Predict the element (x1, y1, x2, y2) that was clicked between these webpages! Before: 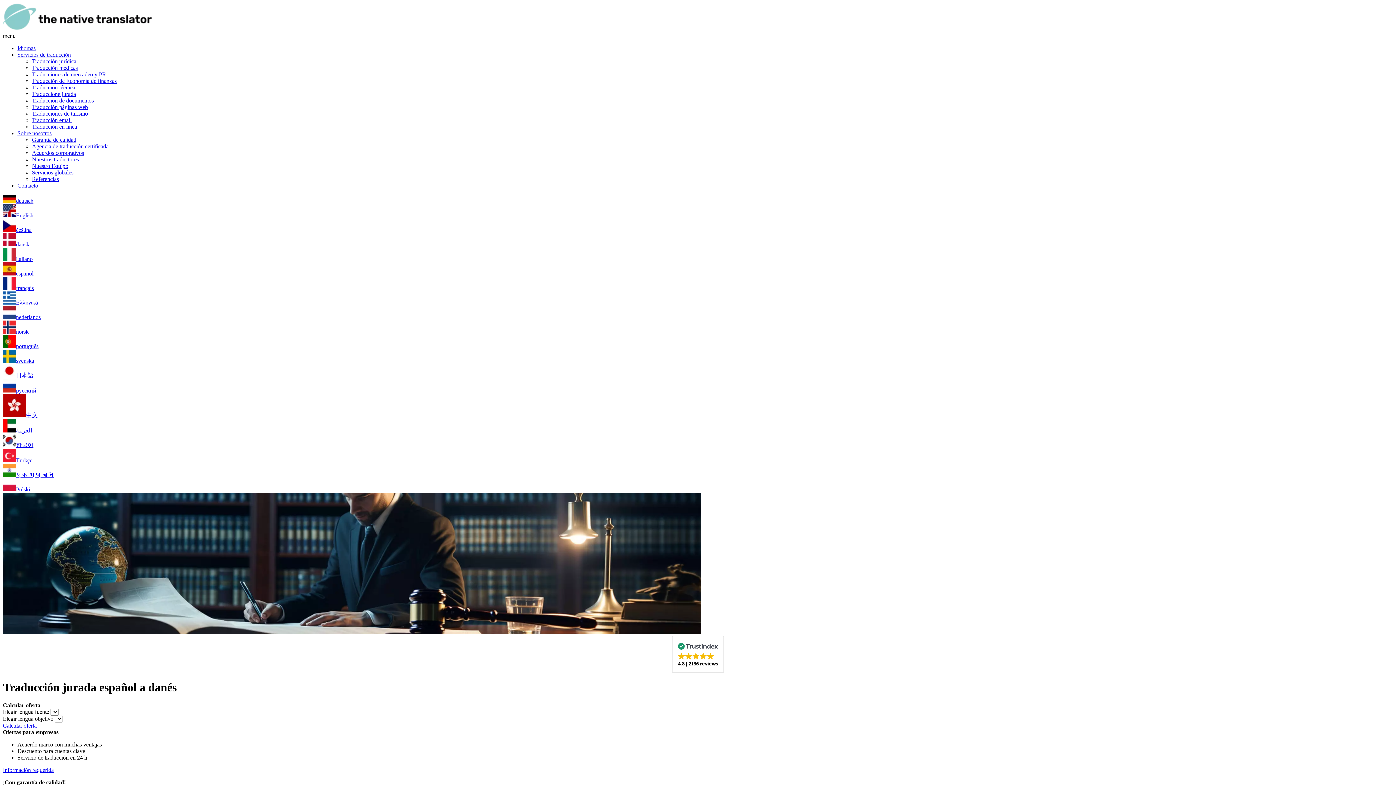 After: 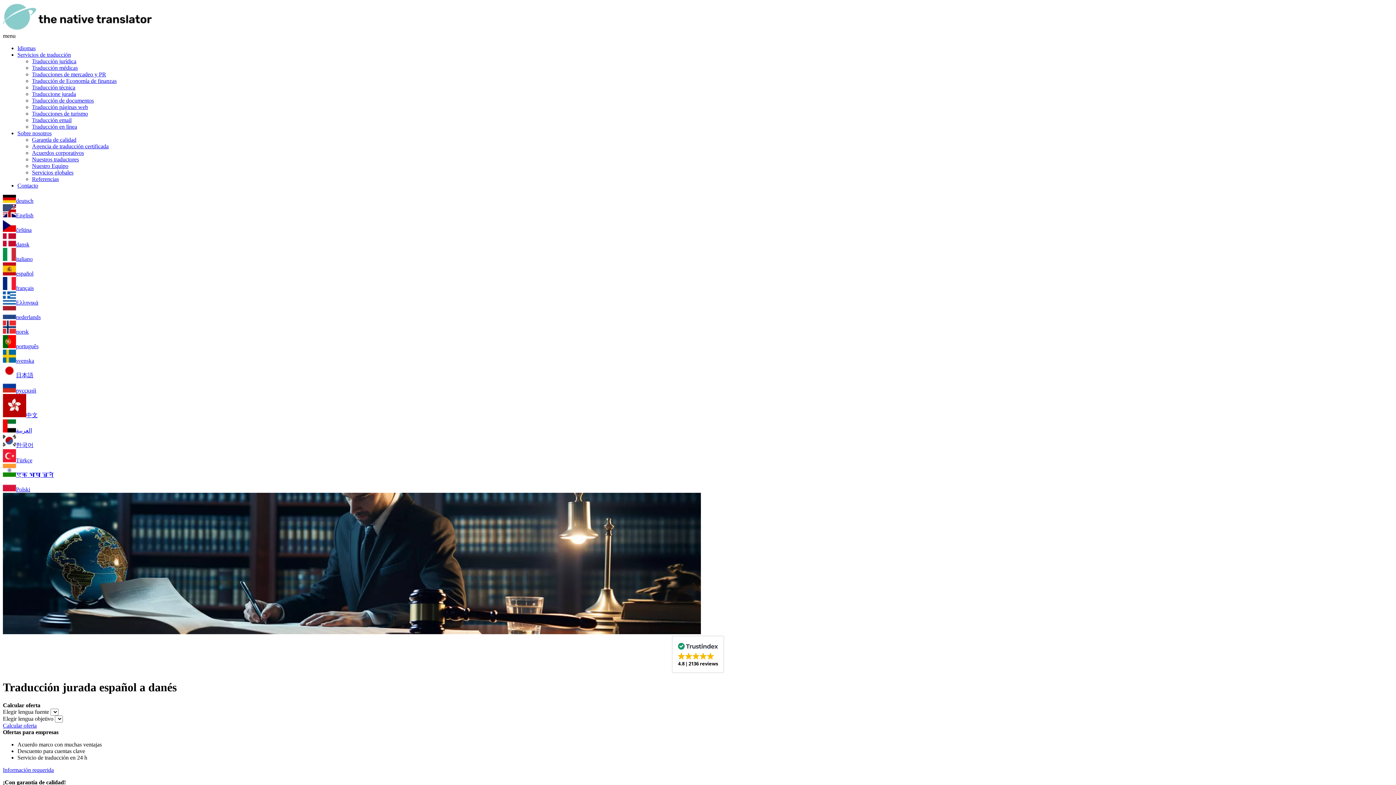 Action: bbox: (16, 226, 31, 233) label: čeština